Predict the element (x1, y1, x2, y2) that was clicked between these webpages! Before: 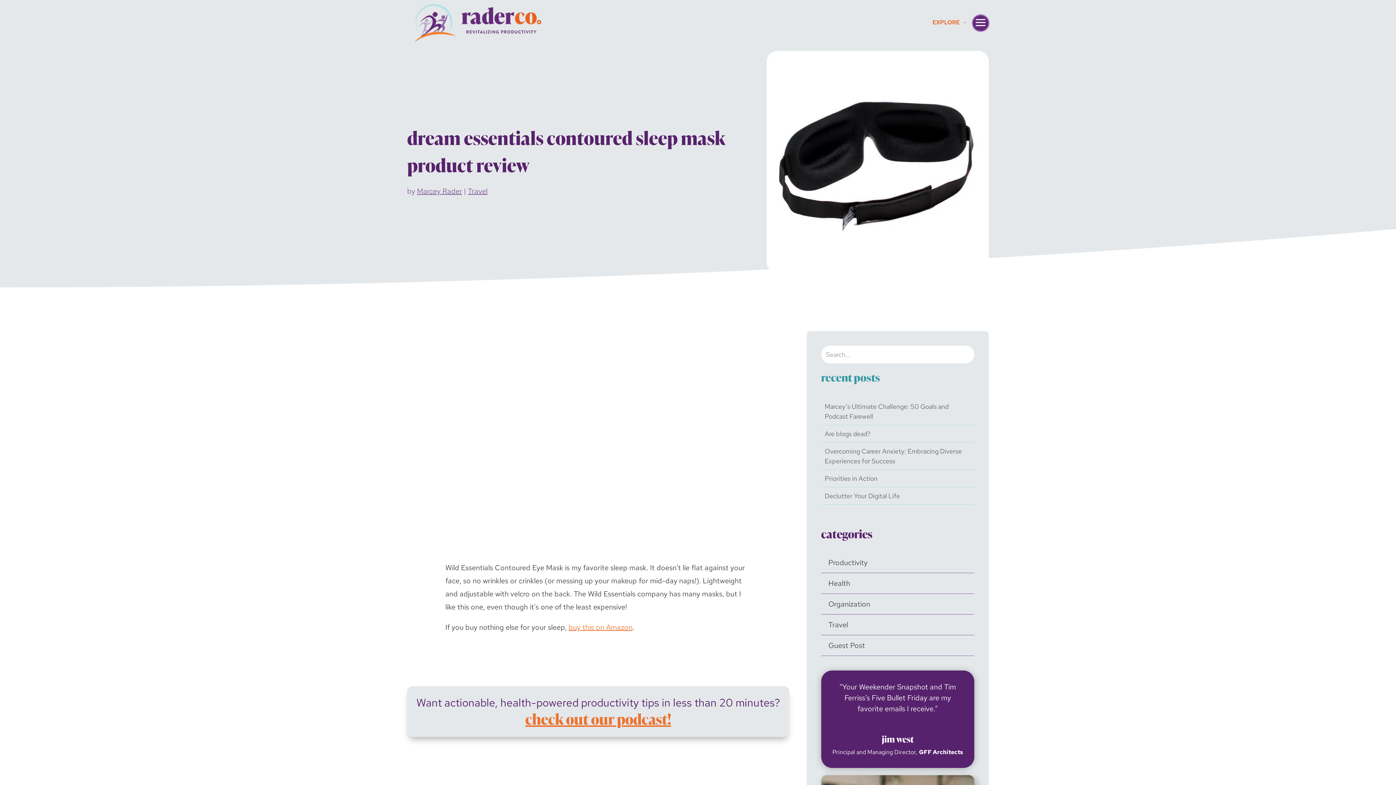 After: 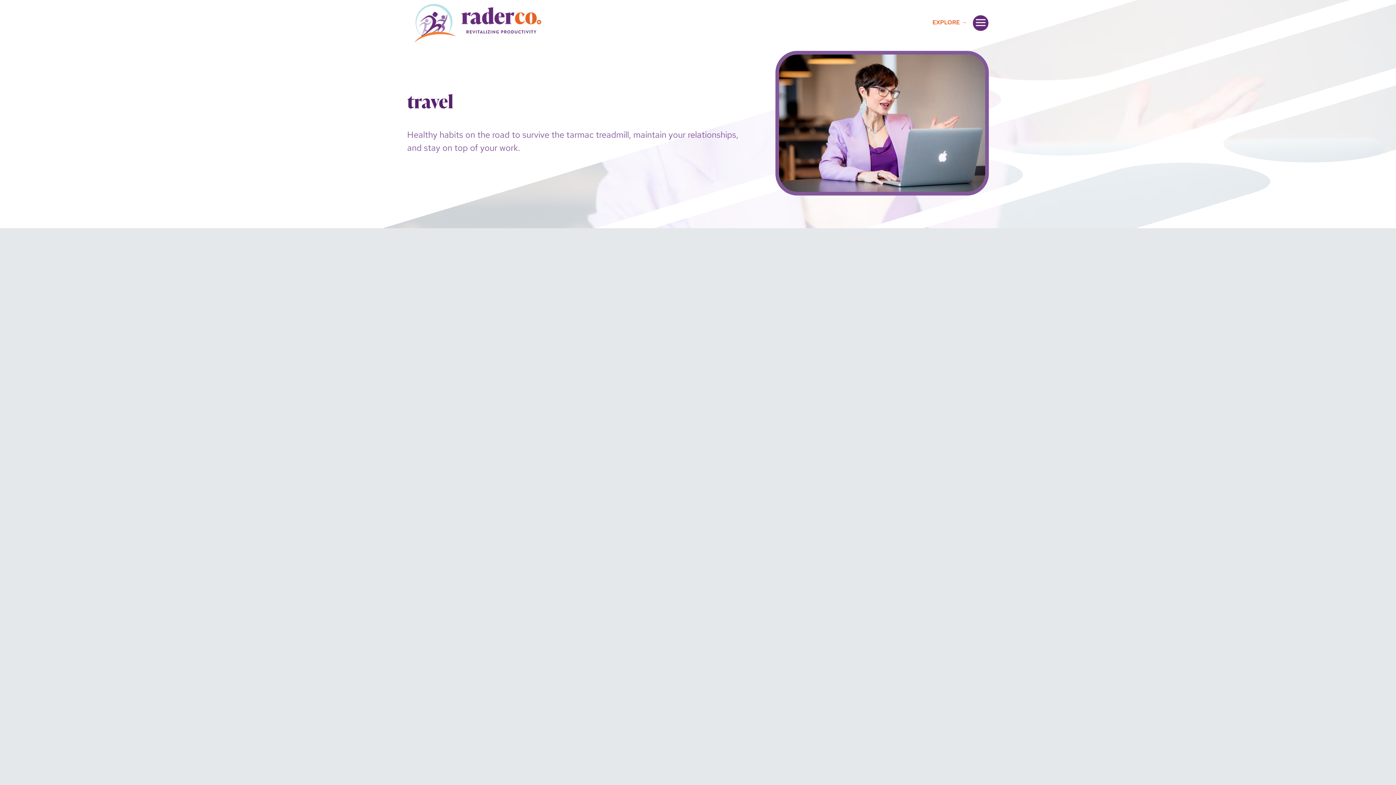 Action: label: Travel bbox: (828, 620, 848, 629)